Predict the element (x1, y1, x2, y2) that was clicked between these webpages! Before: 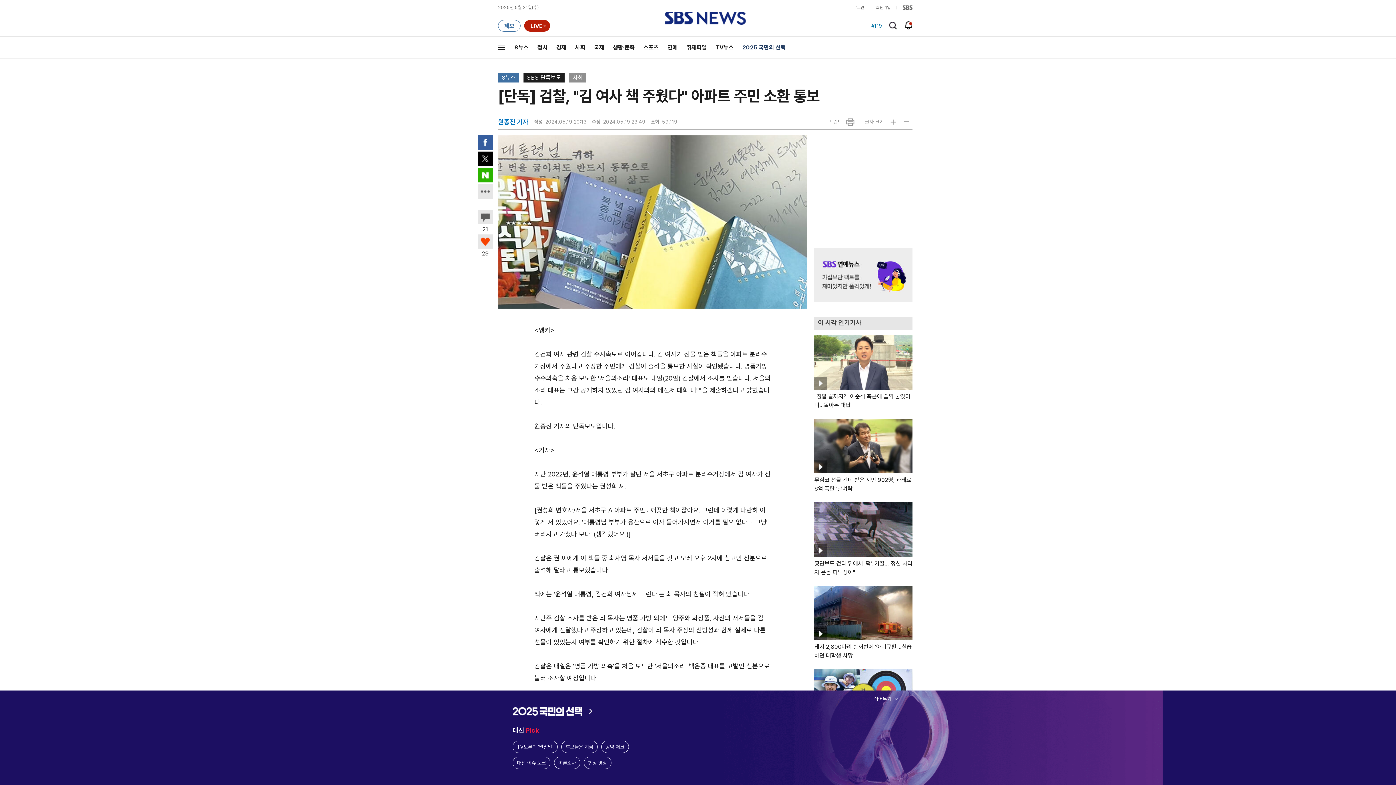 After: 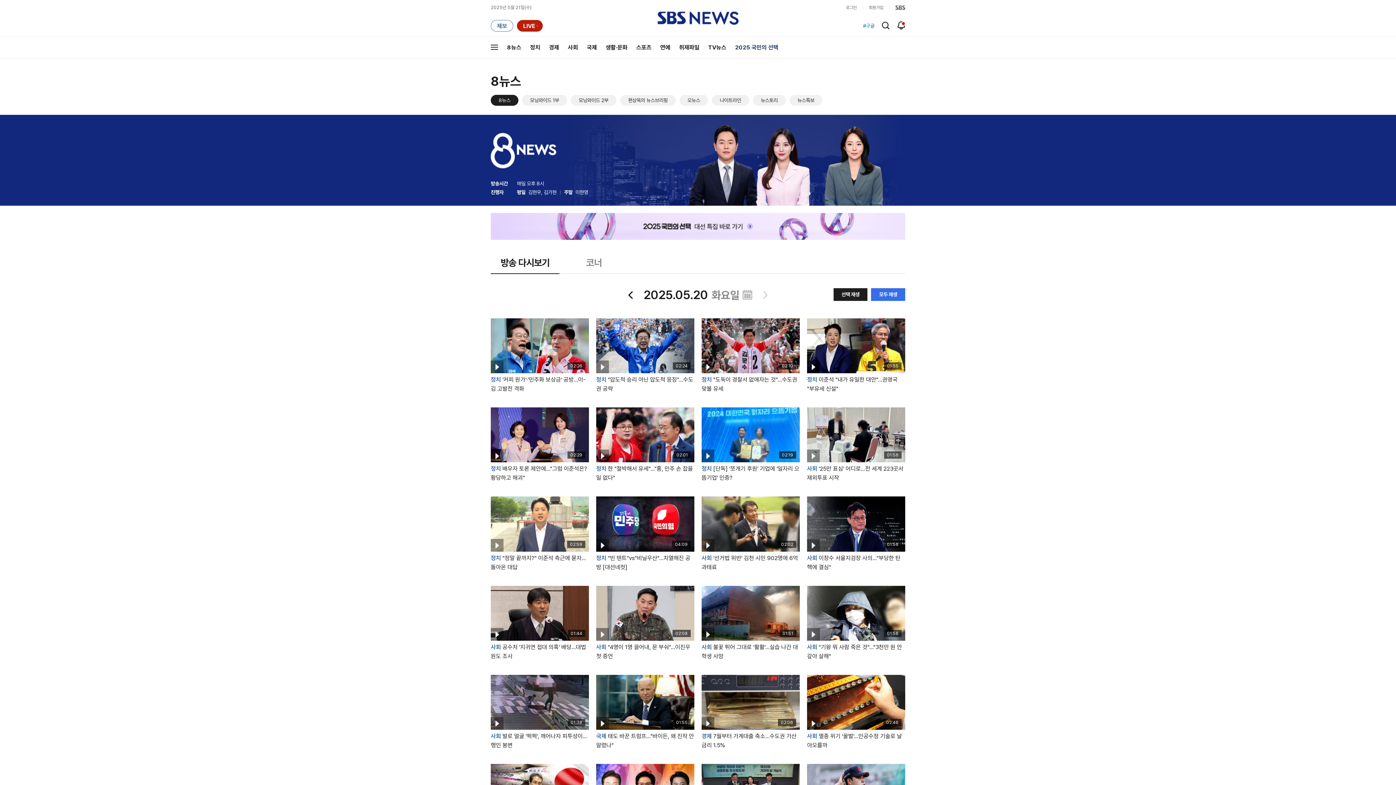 Action: label: TV뉴스 bbox: (711, 36, 738, 58)